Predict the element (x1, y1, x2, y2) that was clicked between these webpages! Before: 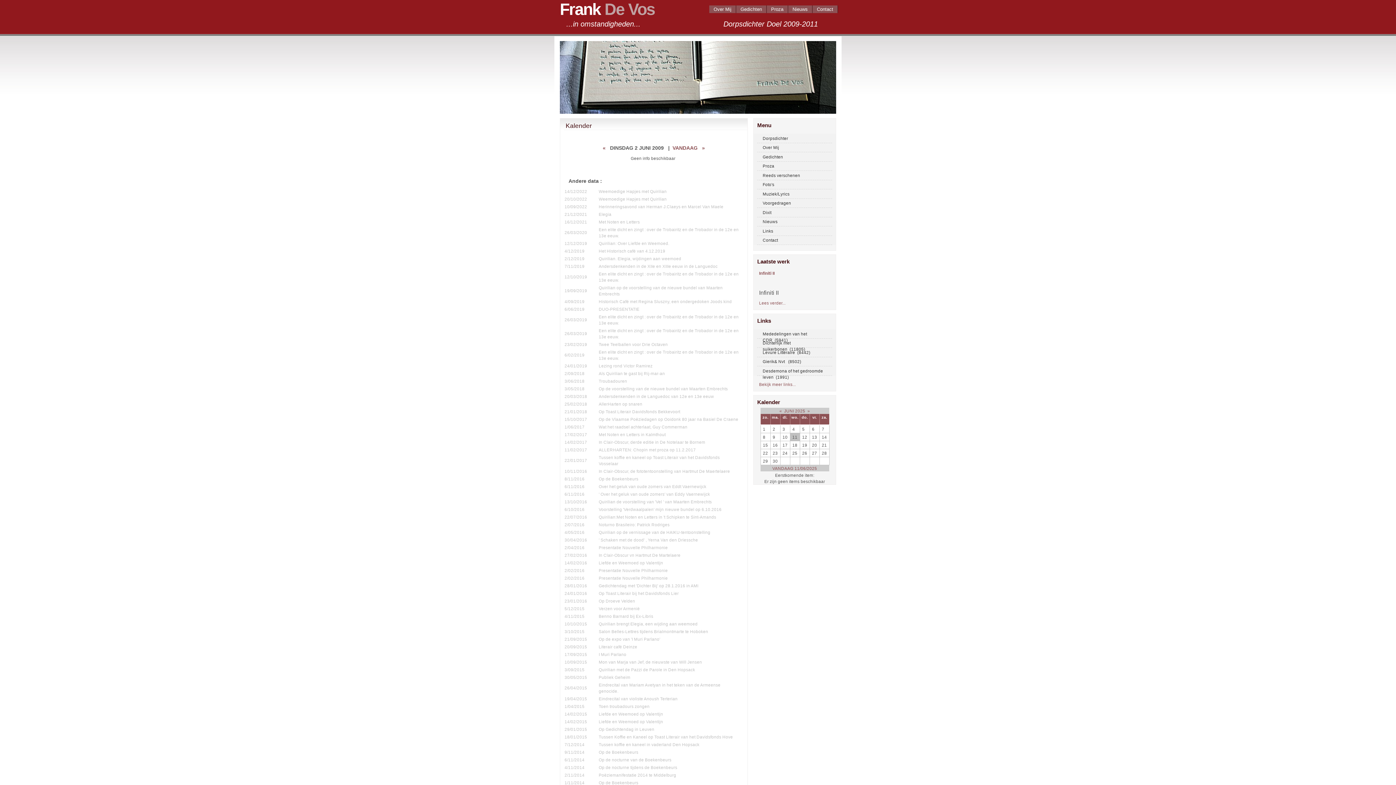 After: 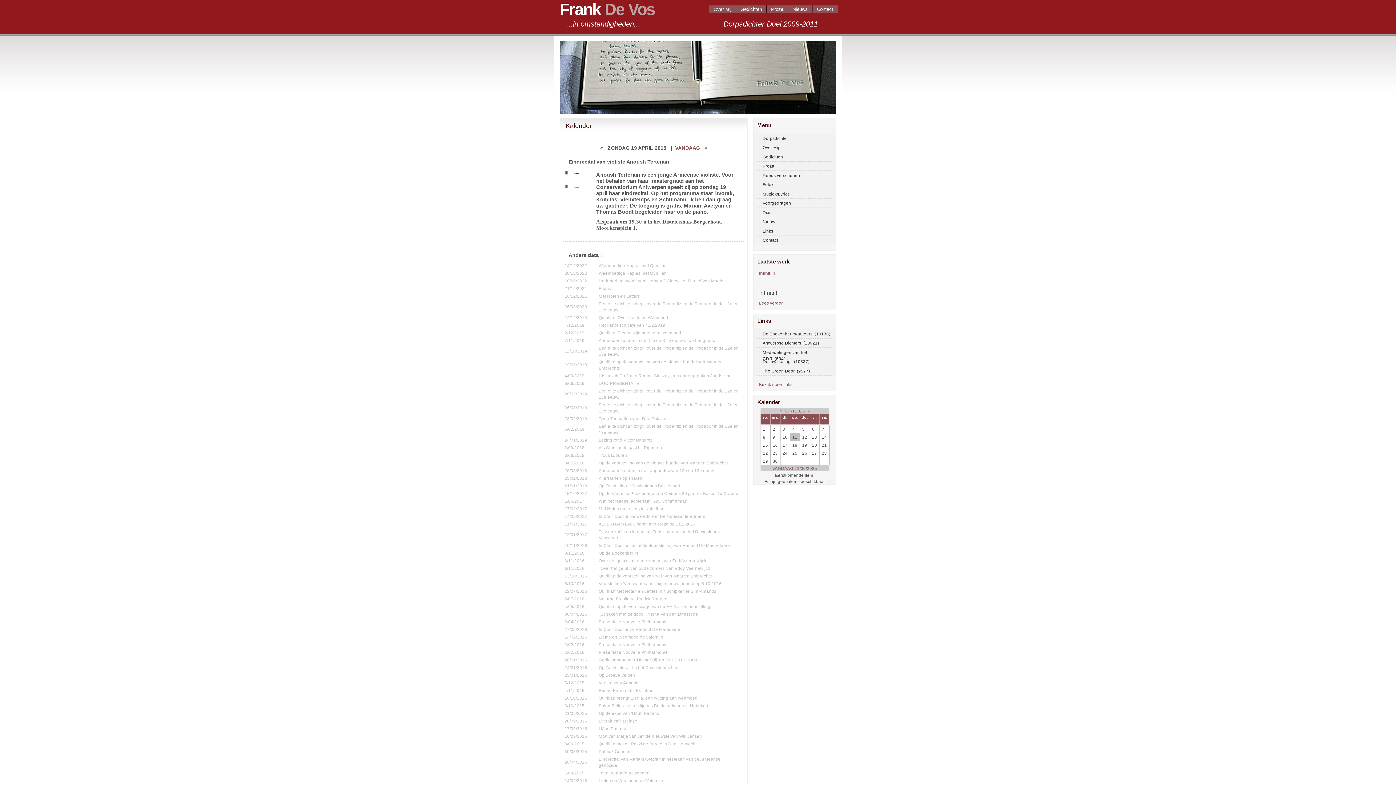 Action: bbox: (564, 696, 587, 701) label: 19/04/2015